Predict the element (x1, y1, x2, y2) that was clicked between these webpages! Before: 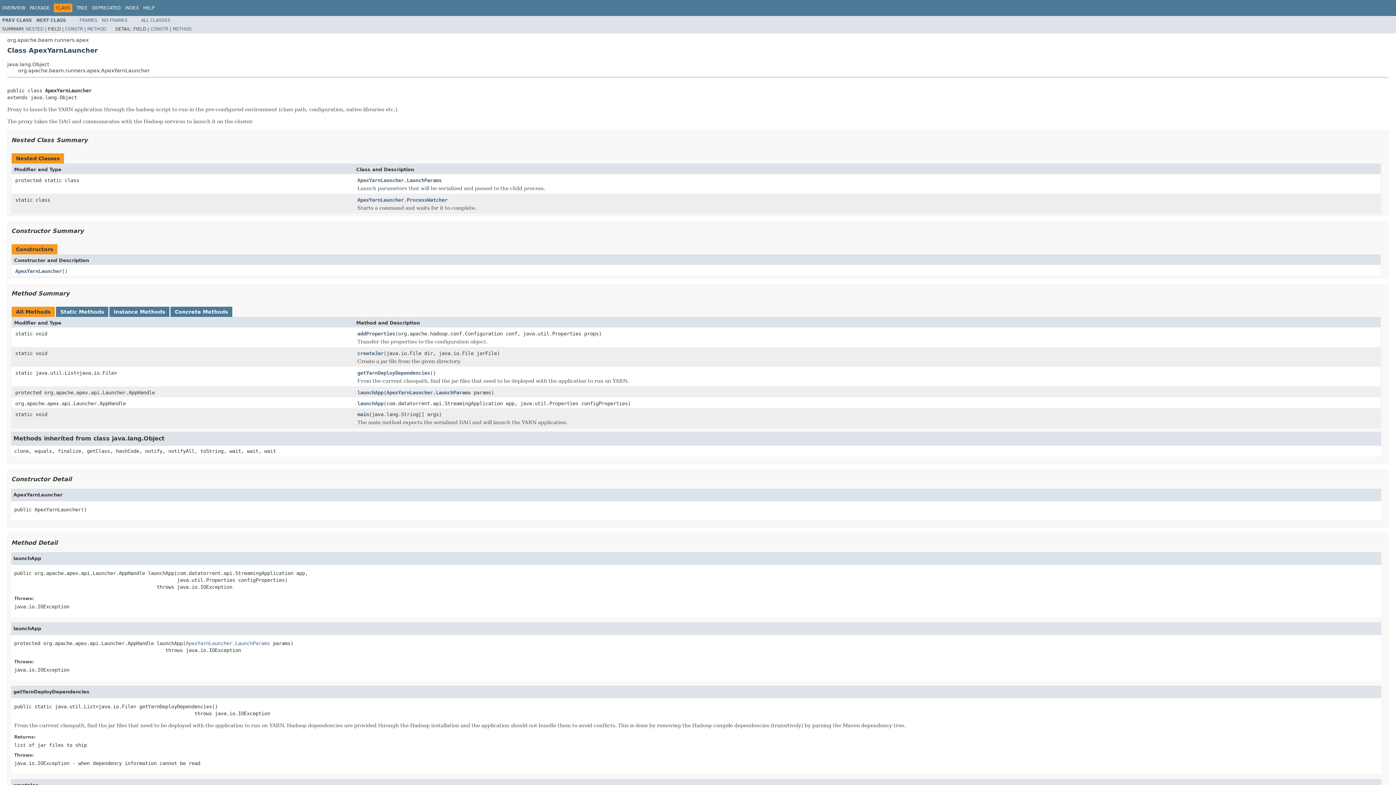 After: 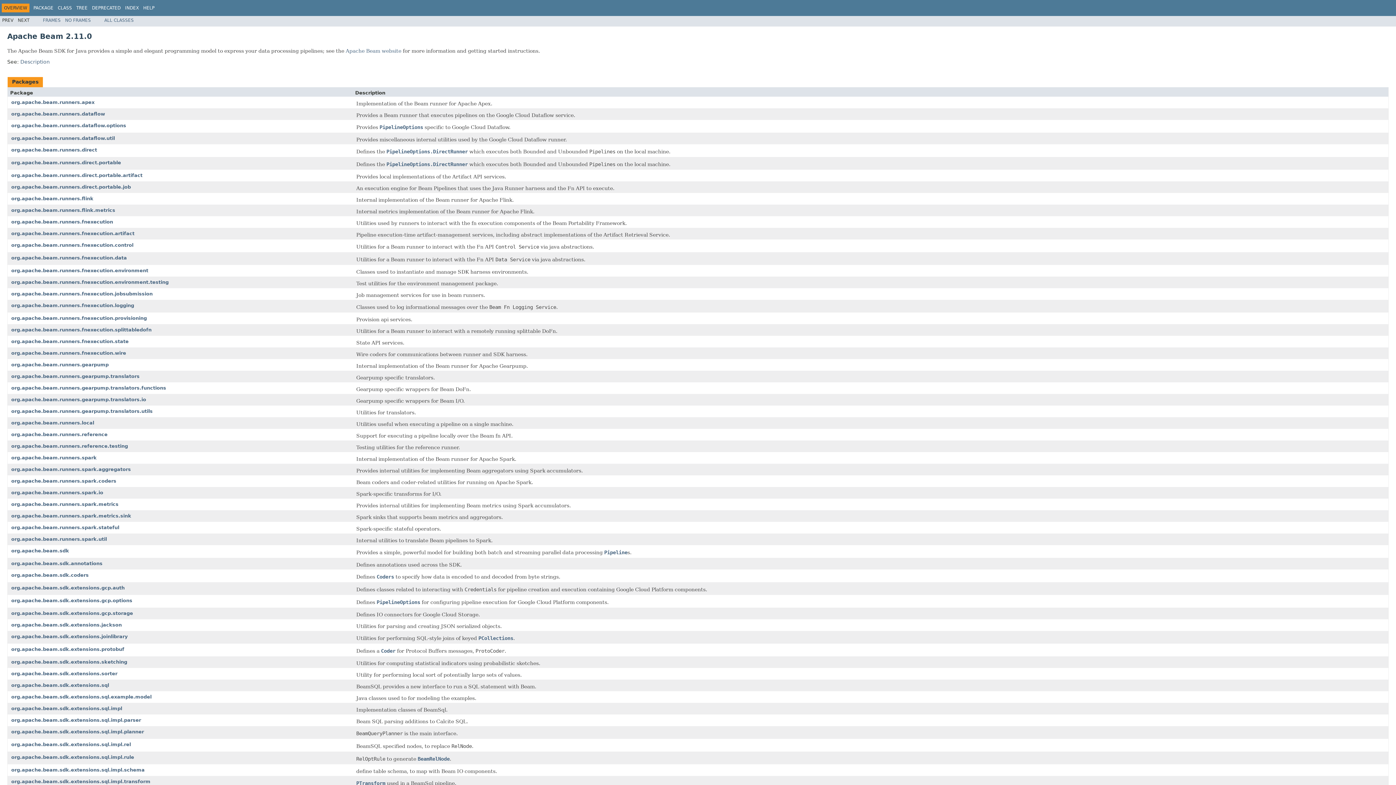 Action: bbox: (2, 5, 25, 10) label: OVERVIEW